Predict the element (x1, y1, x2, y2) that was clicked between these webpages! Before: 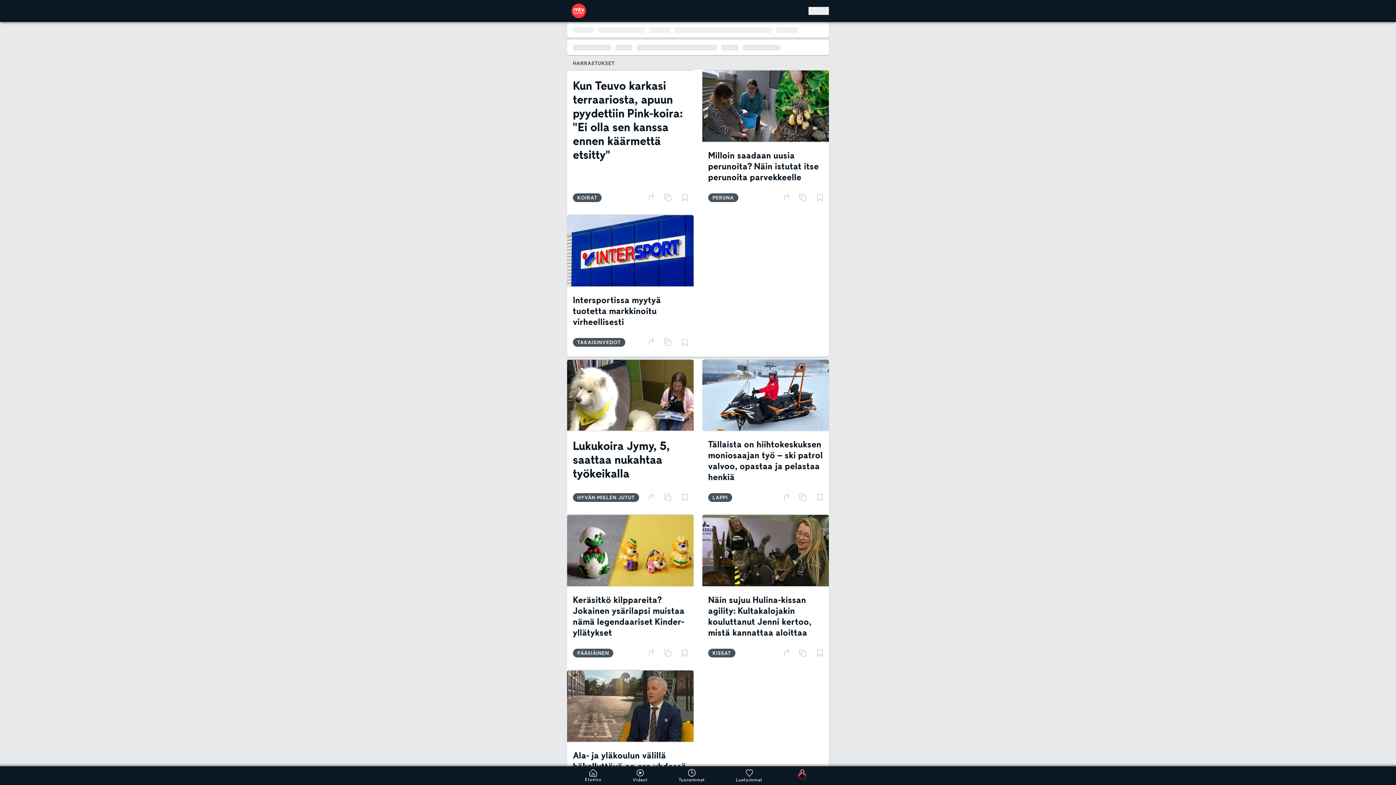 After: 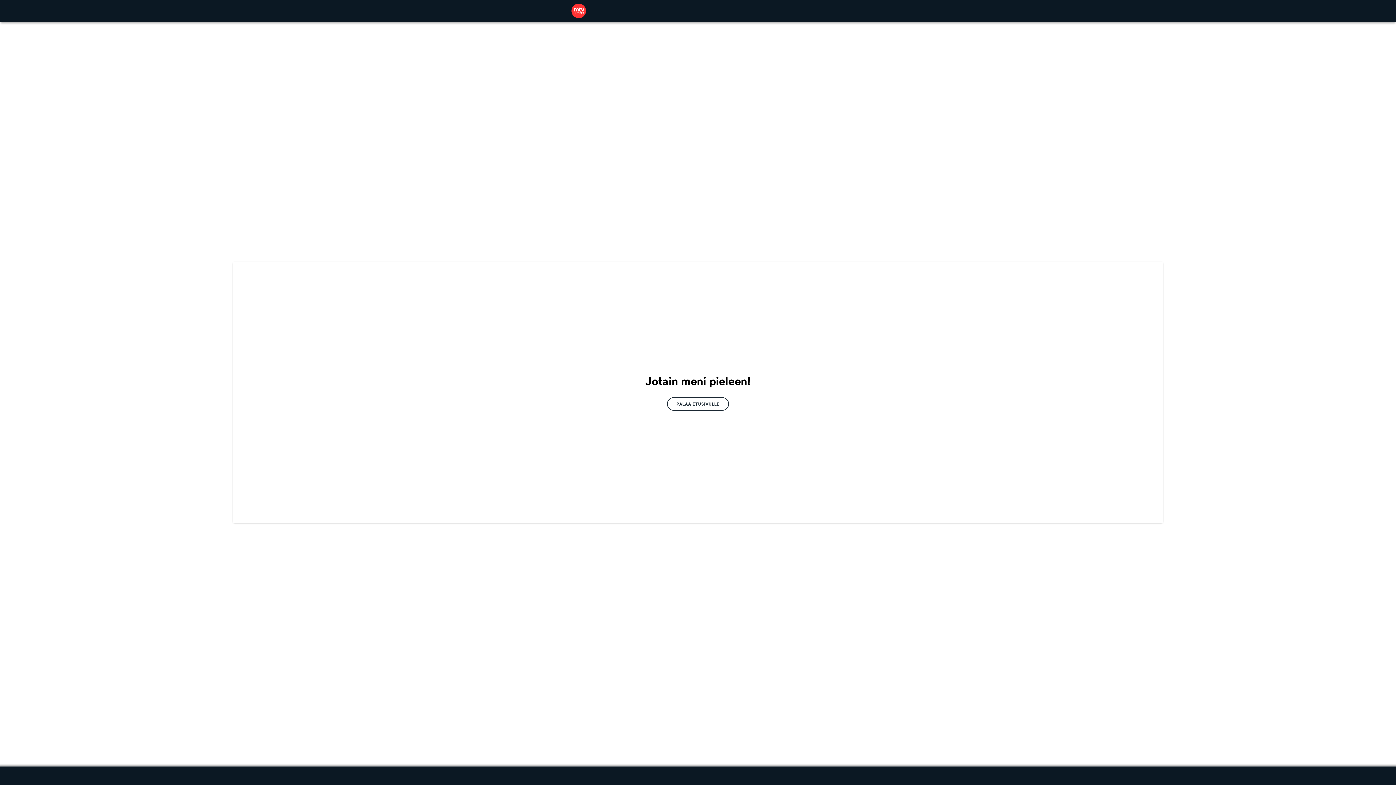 Action: label: Kun Teuvo karkasi terraariosta, apuun pyydettiin Pink-koira: "Ei olla sen kanssa ennen käärmettä etsitty" bbox: (573, 79, 688, 189)